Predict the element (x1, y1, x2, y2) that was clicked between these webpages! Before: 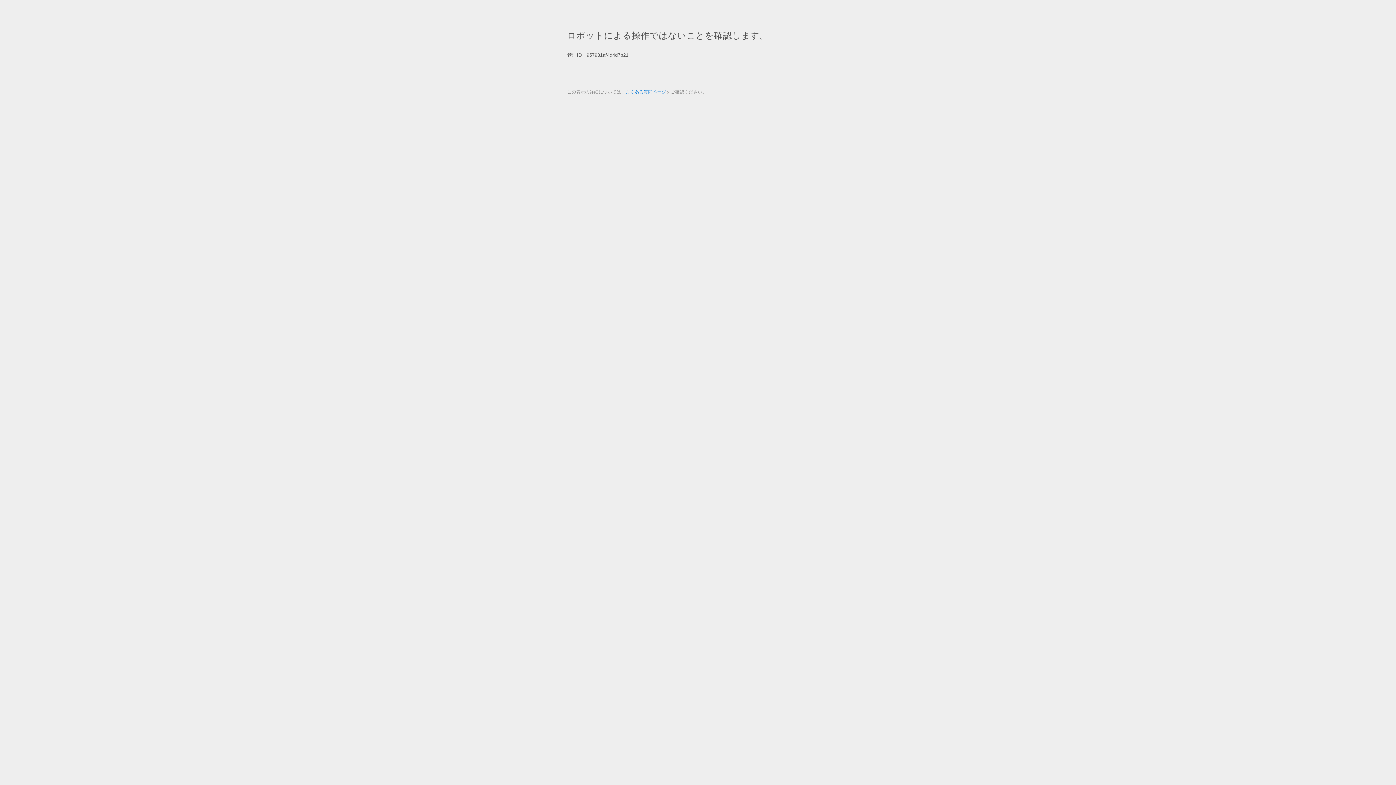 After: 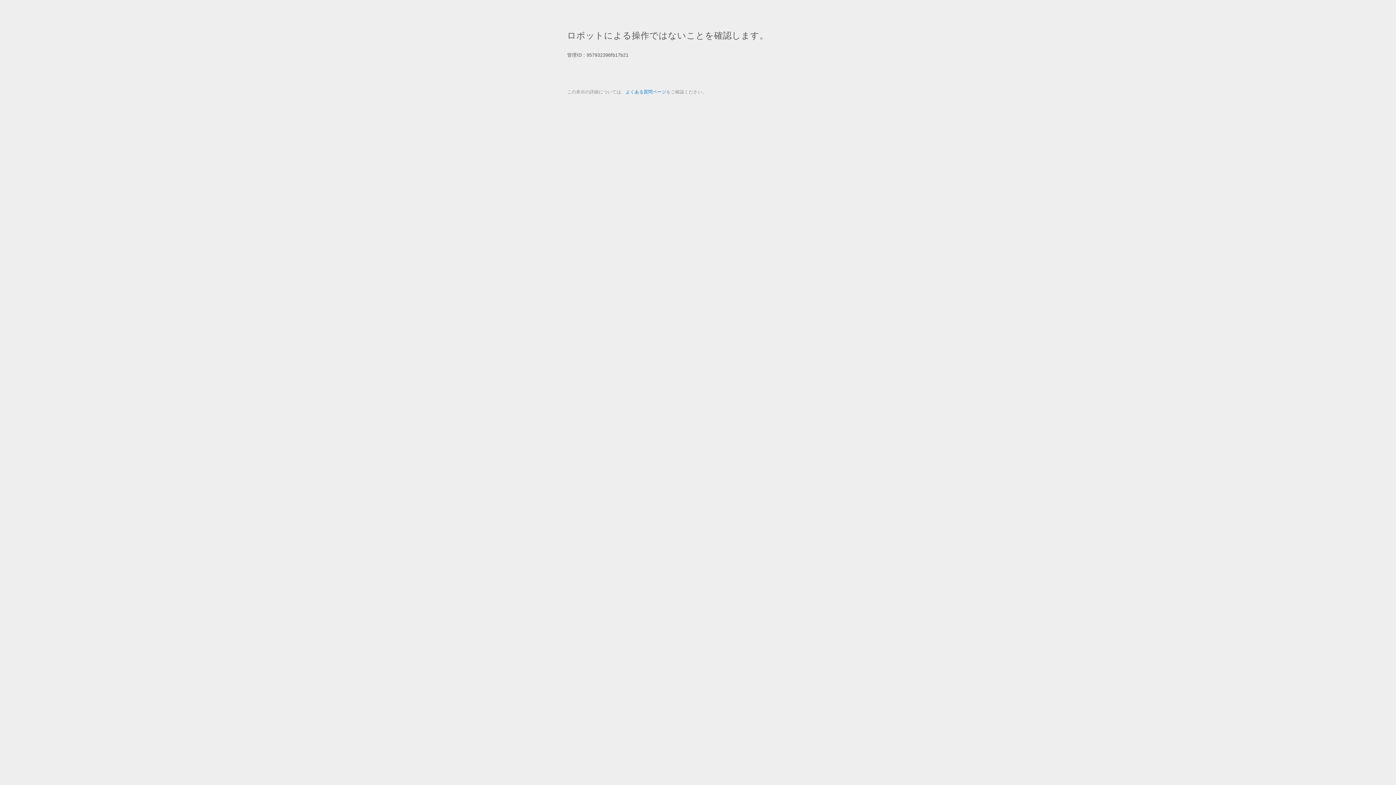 Action: label: よくある質問ページ bbox: (625, 89, 666, 94)